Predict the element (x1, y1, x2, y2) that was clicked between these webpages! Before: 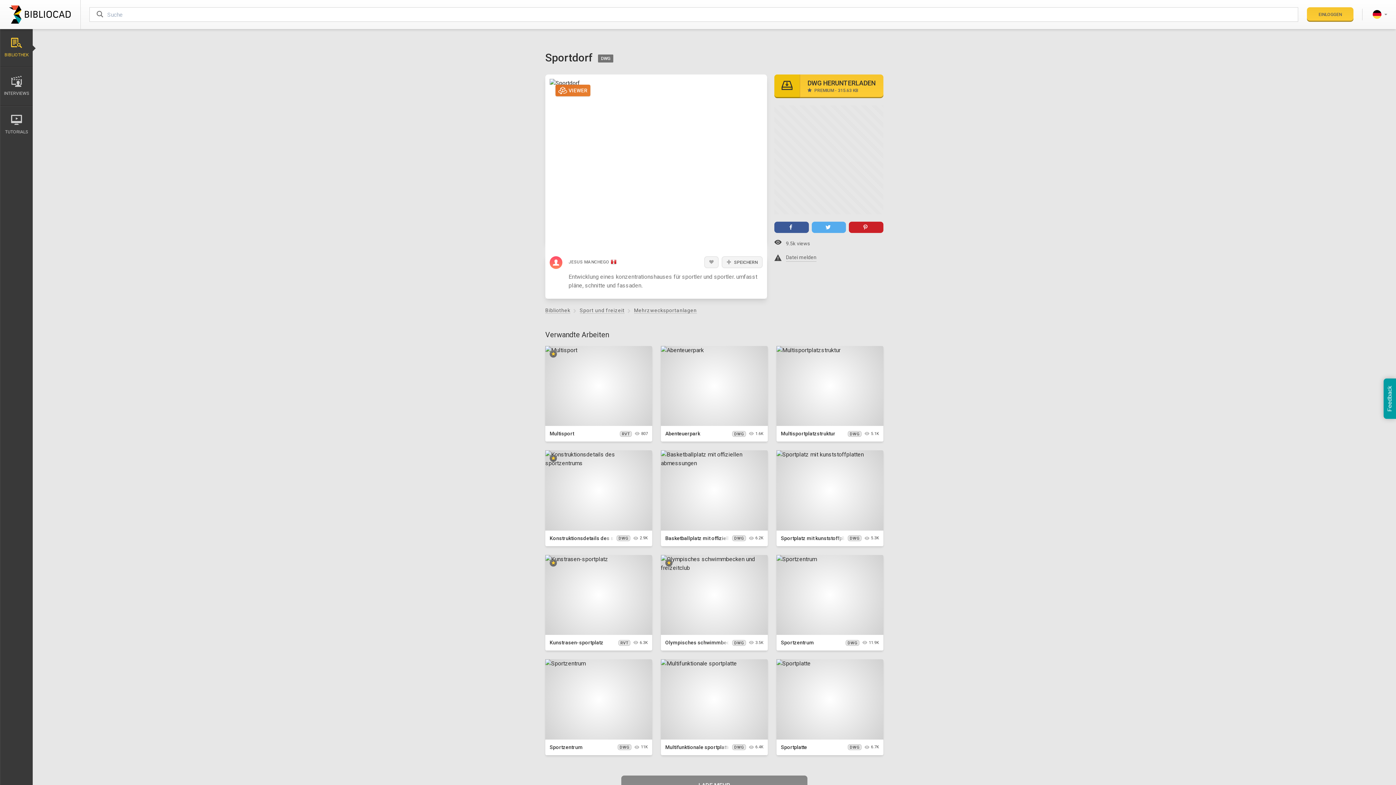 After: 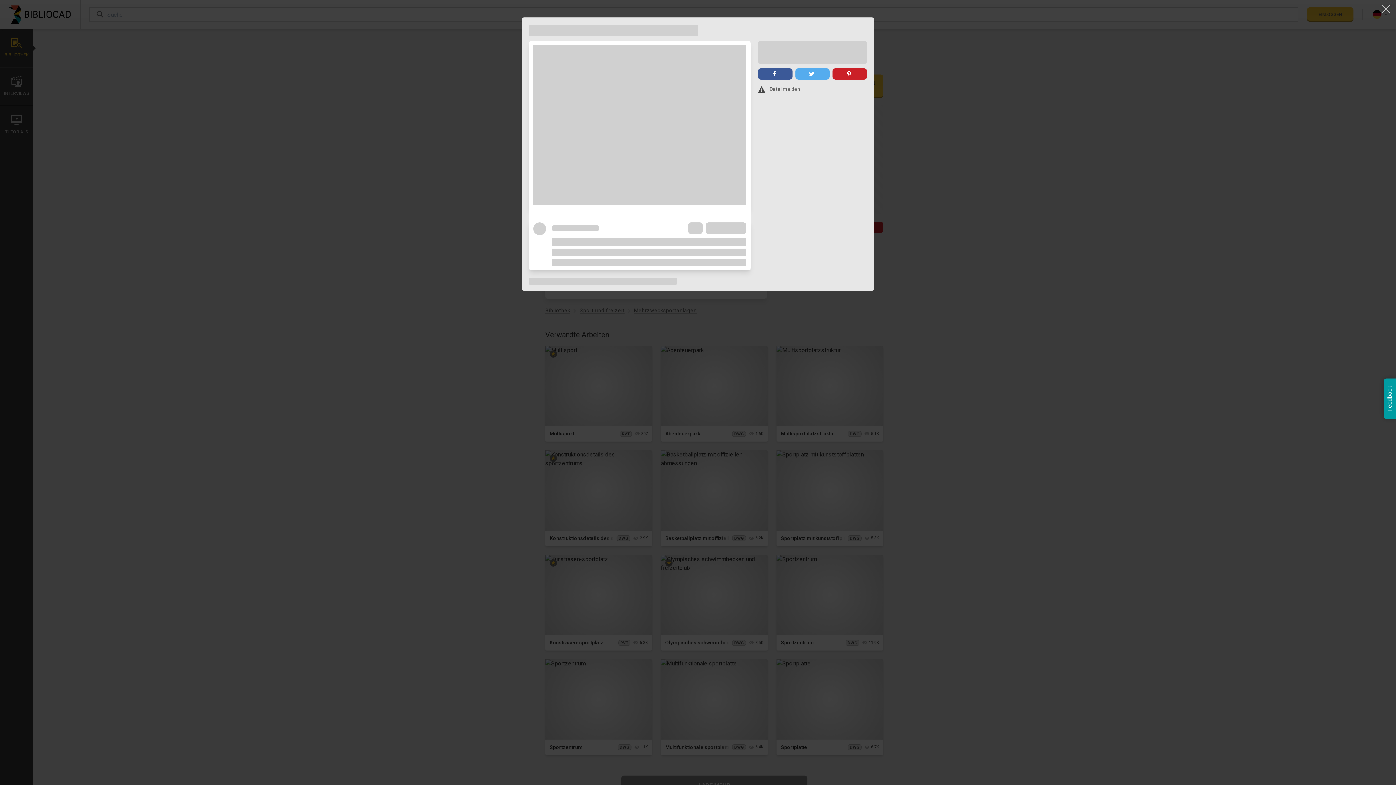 Action: label: Sportplatz mit kunststoffplatten bbox: (781, 535, 855, 541)